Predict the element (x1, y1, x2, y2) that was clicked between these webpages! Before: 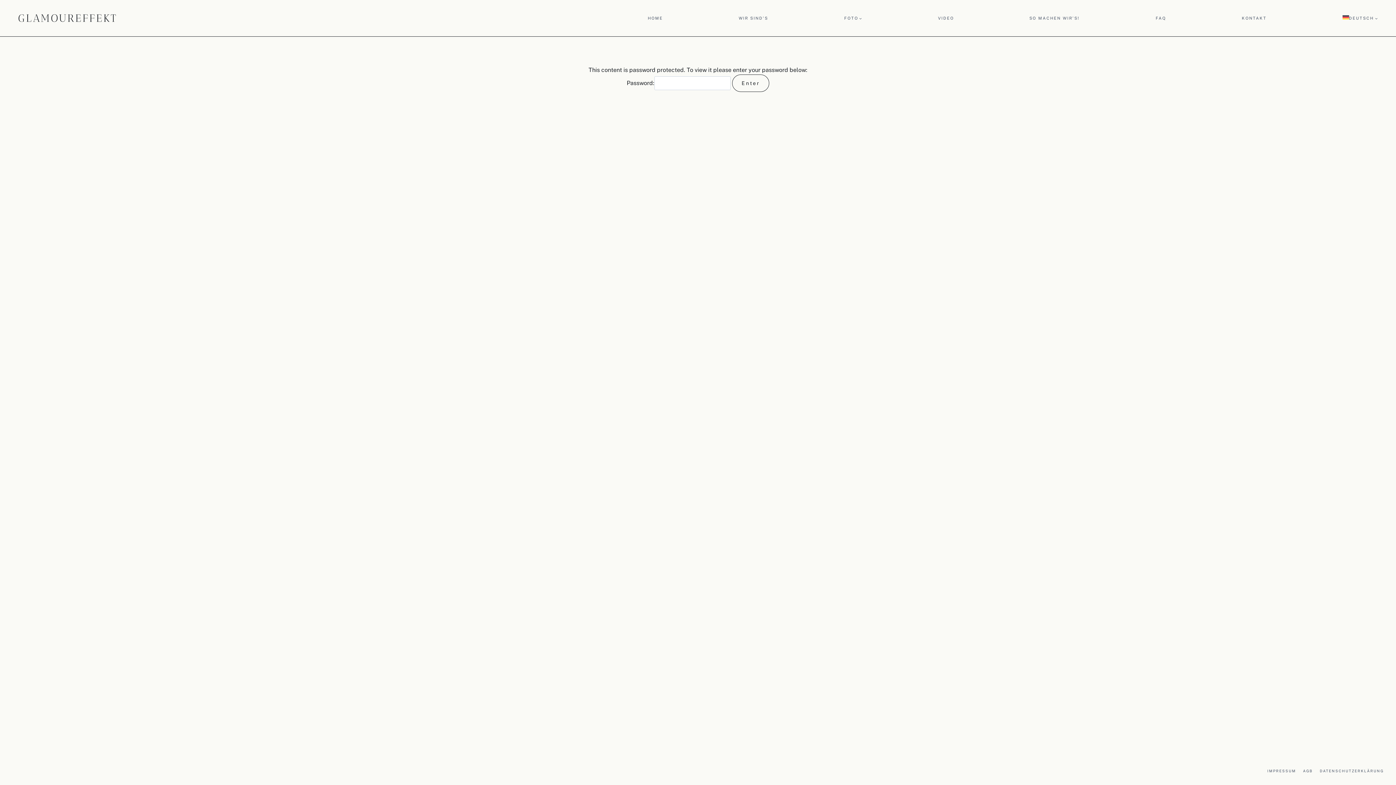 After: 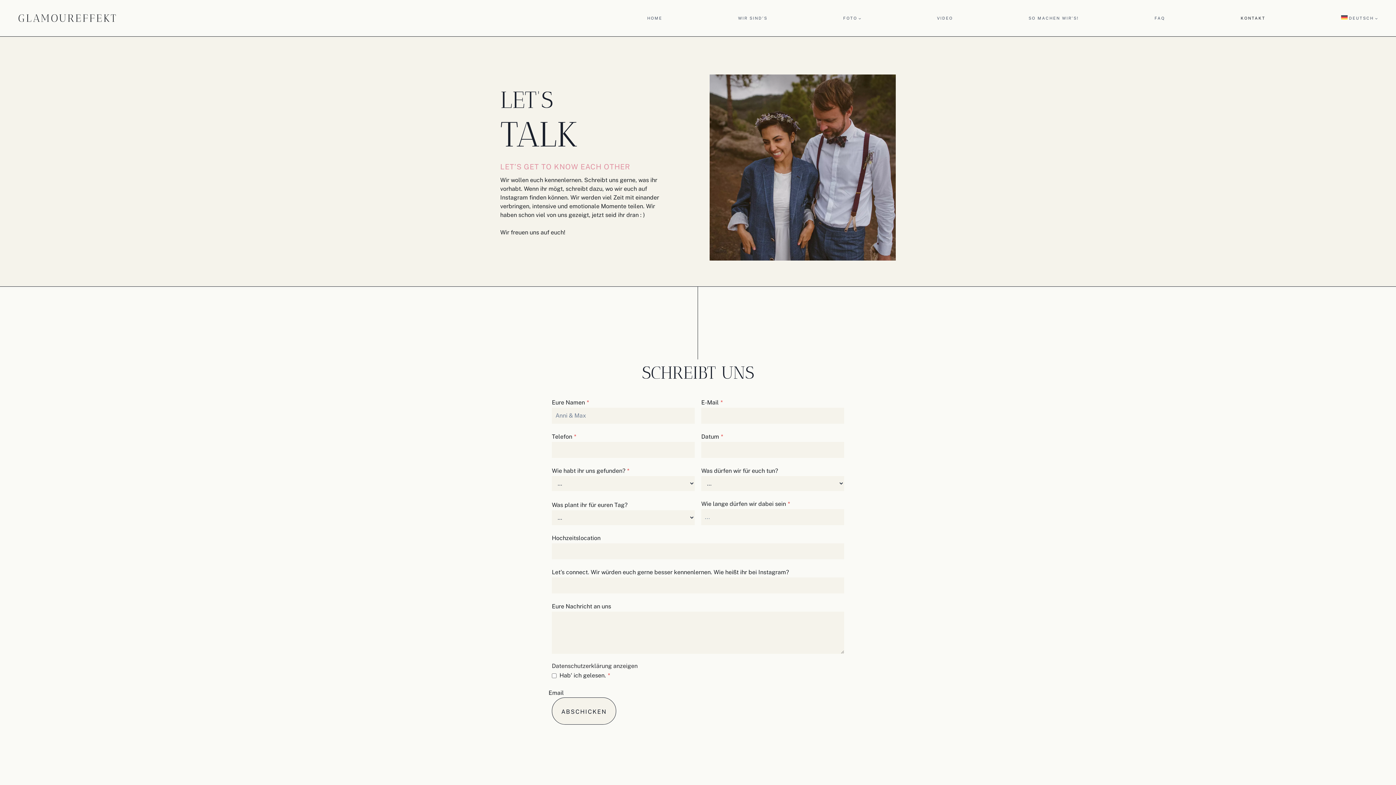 Action: label: KONTAKT bbox: (1242, 11, 1266, 24)